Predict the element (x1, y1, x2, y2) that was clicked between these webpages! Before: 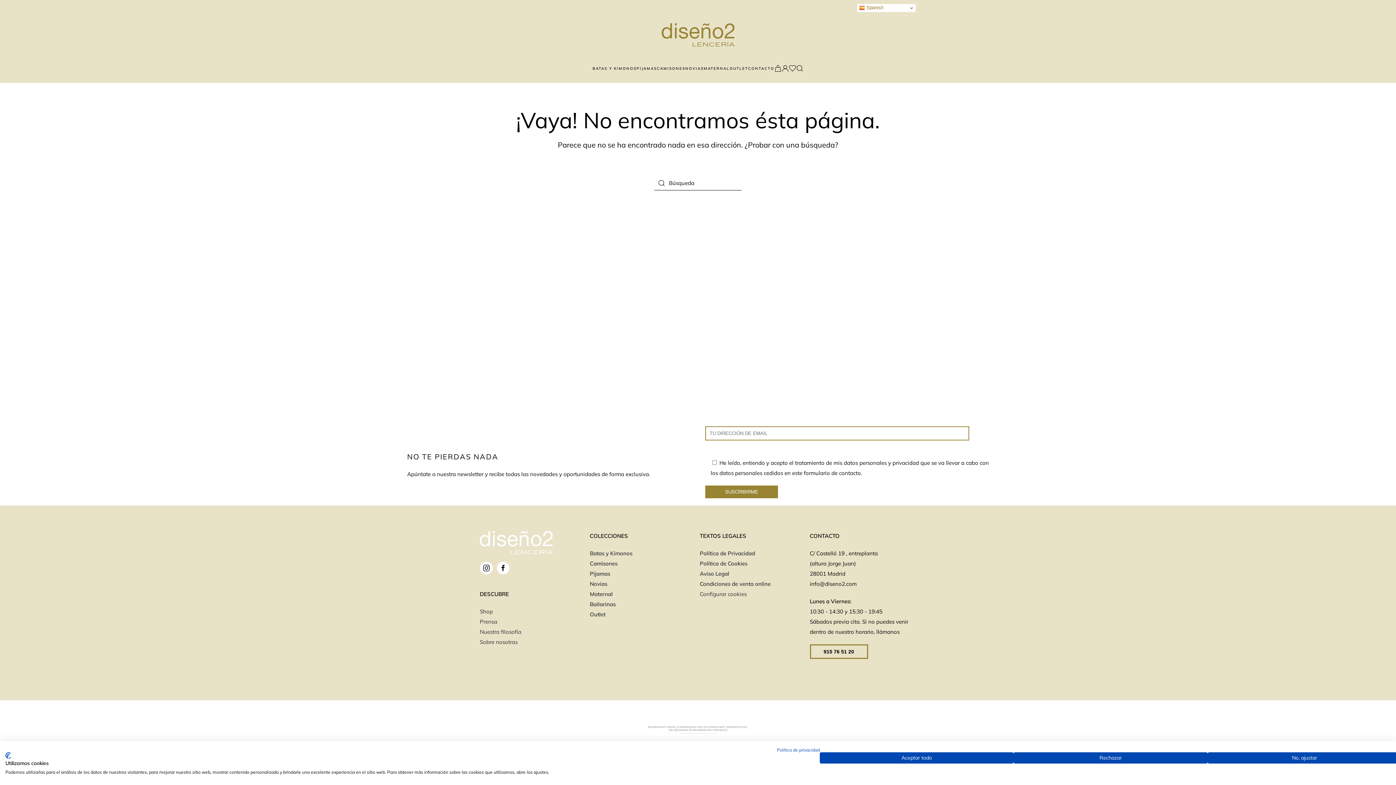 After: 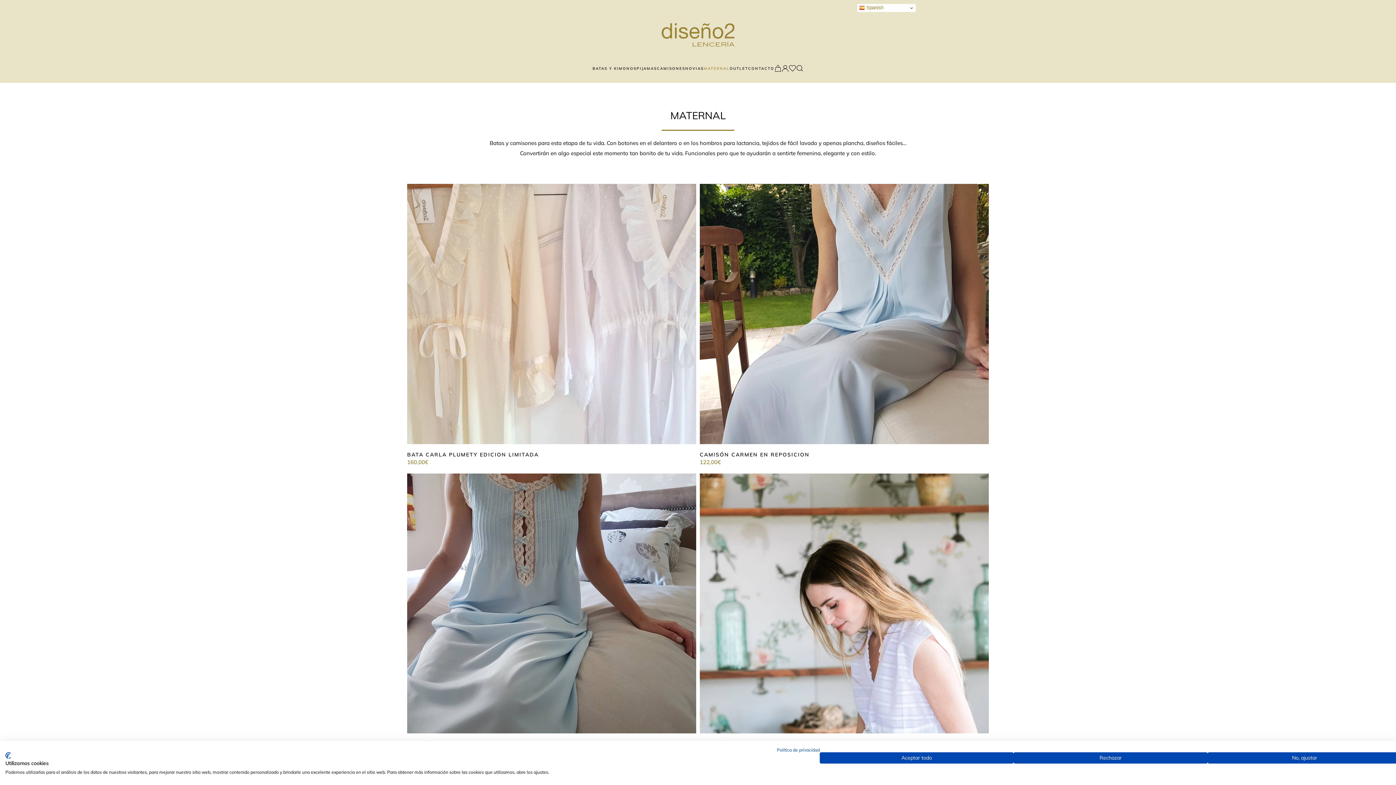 Action: label: Maternal bbox: (590, 590, 612, 597)